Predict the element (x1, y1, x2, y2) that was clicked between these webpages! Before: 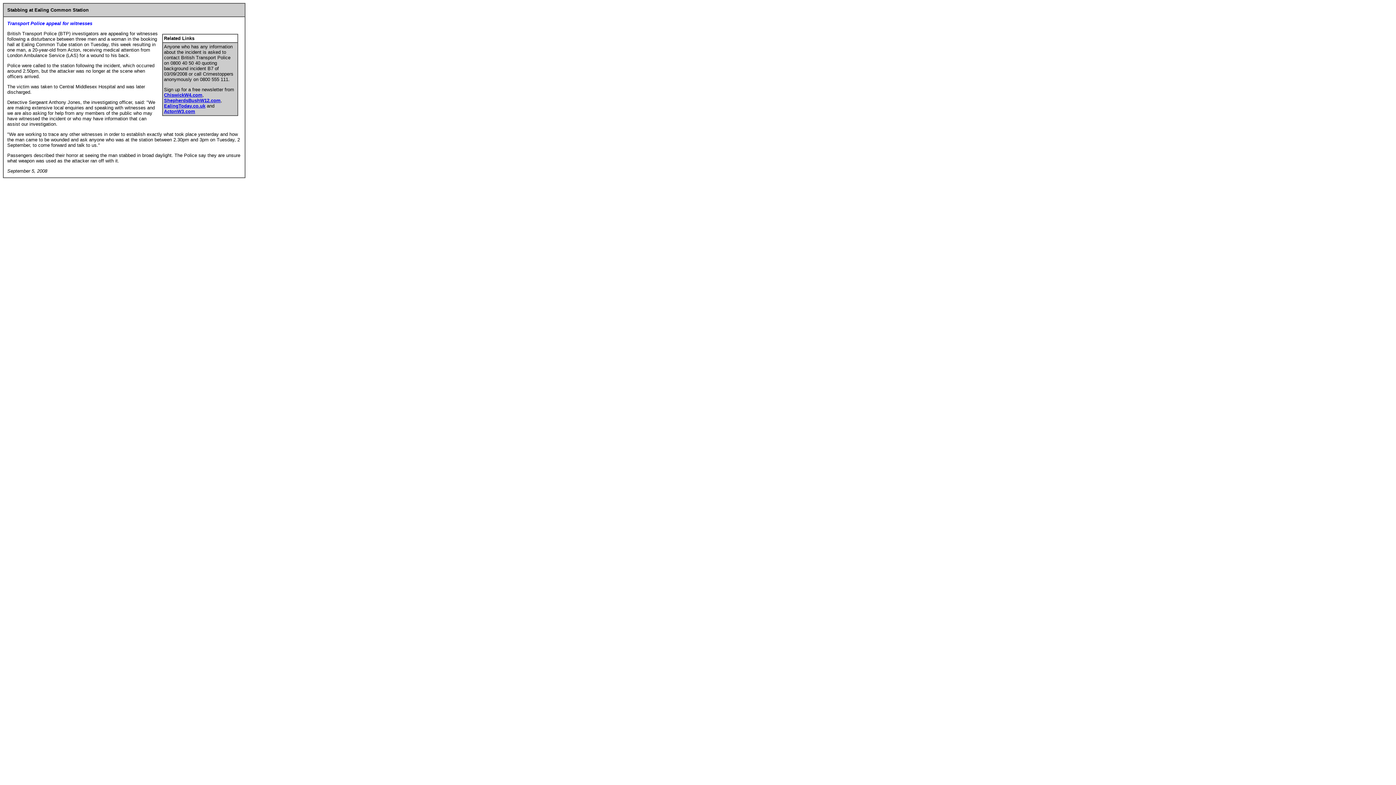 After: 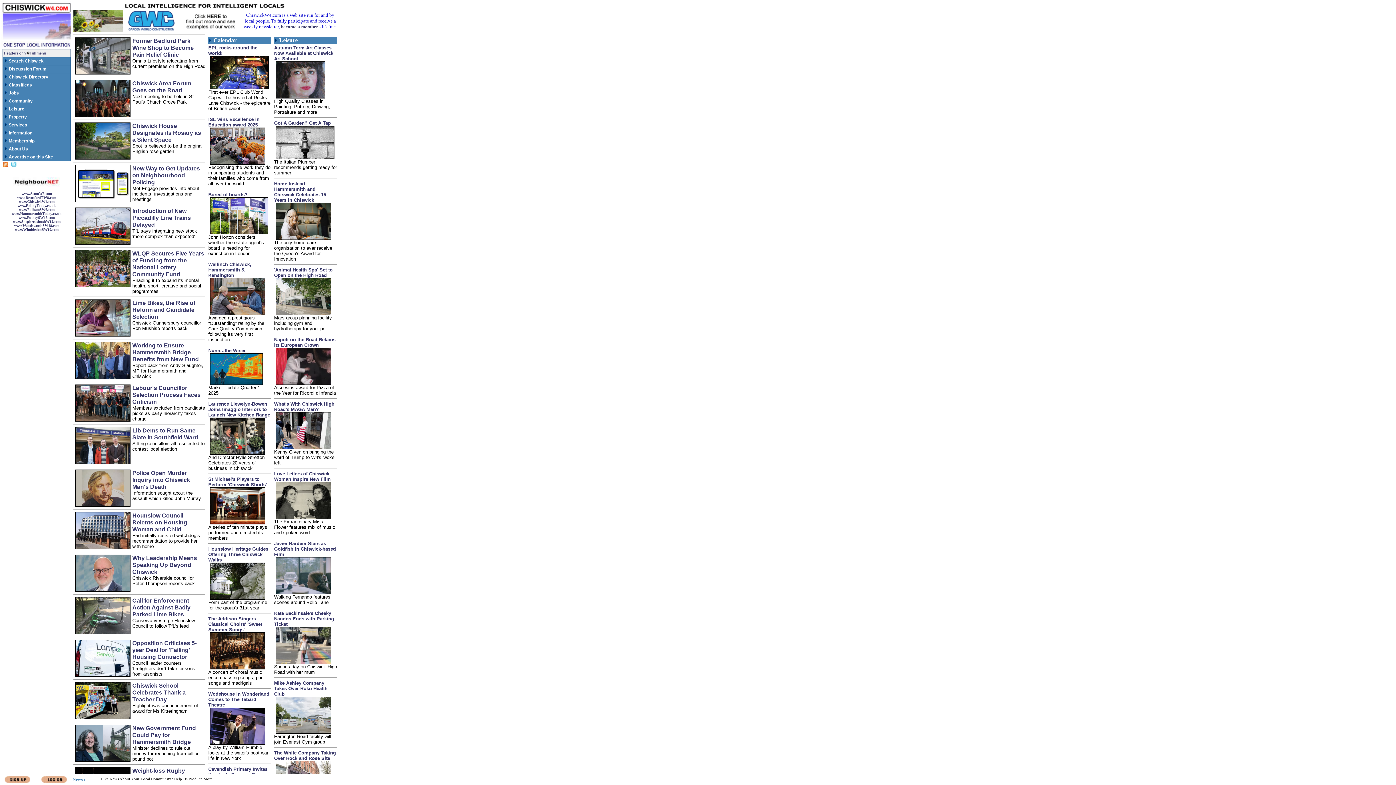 Action: bbox: (164, 92, 202, 97) label: ChiswickW4.com